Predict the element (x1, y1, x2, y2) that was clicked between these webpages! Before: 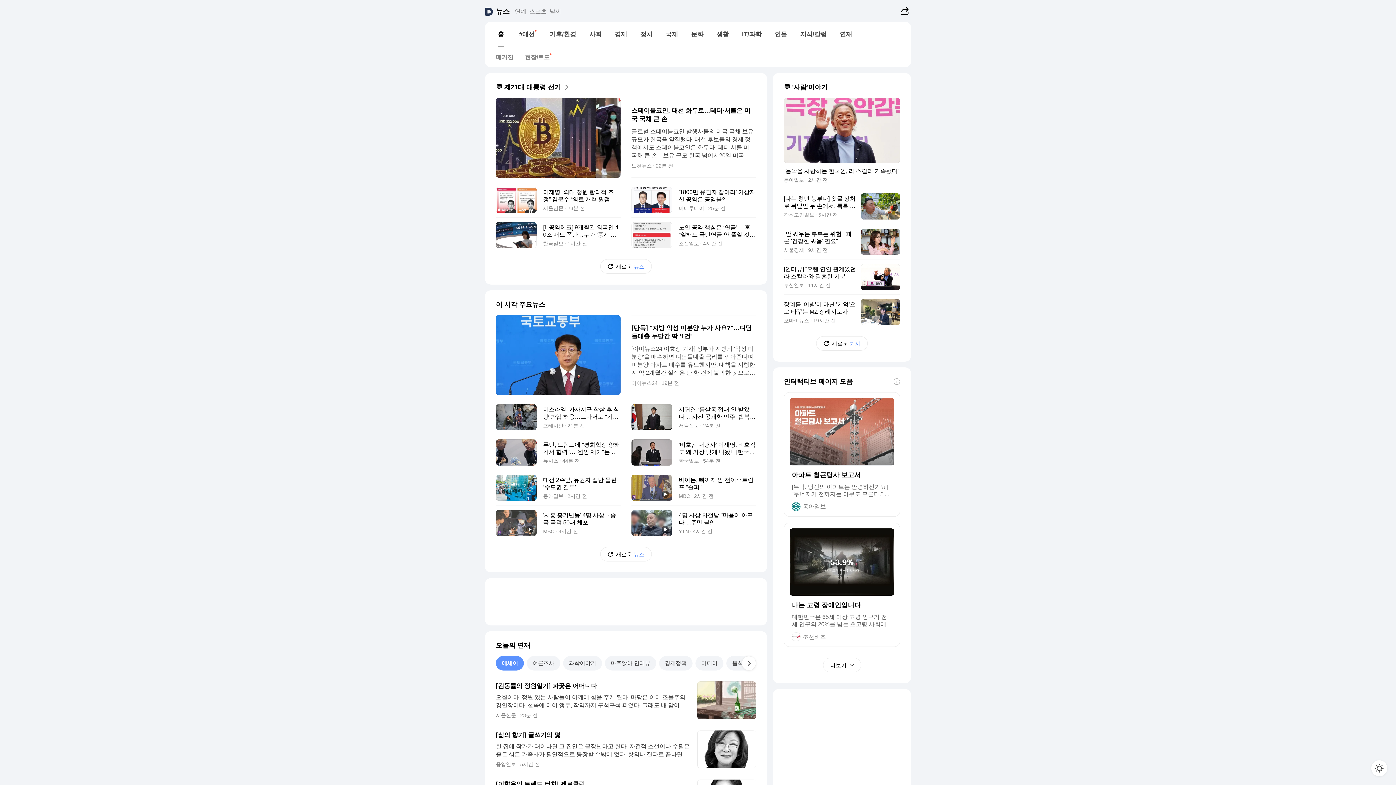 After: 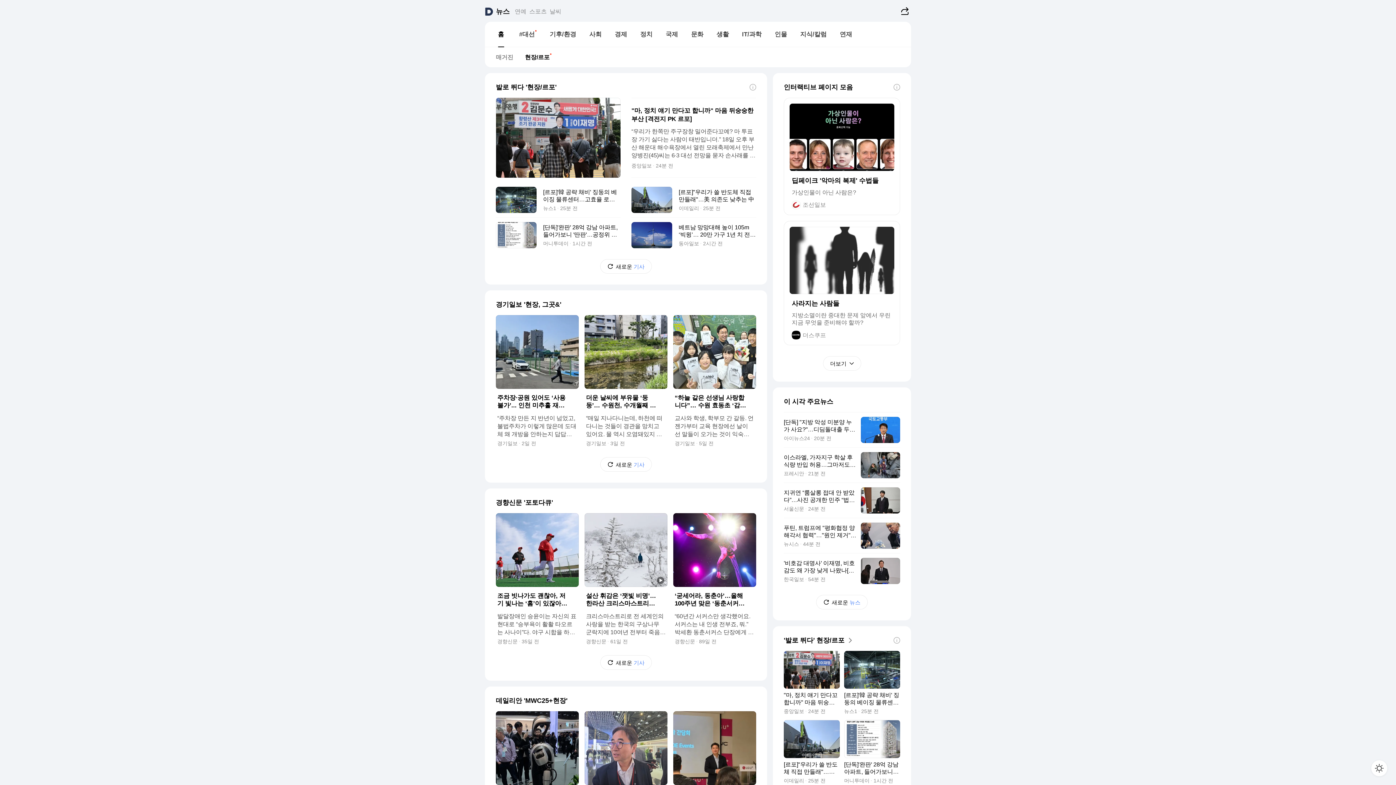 Action: label: 현장/르포새로운소식 bbox: (519, 50, 557, 64)